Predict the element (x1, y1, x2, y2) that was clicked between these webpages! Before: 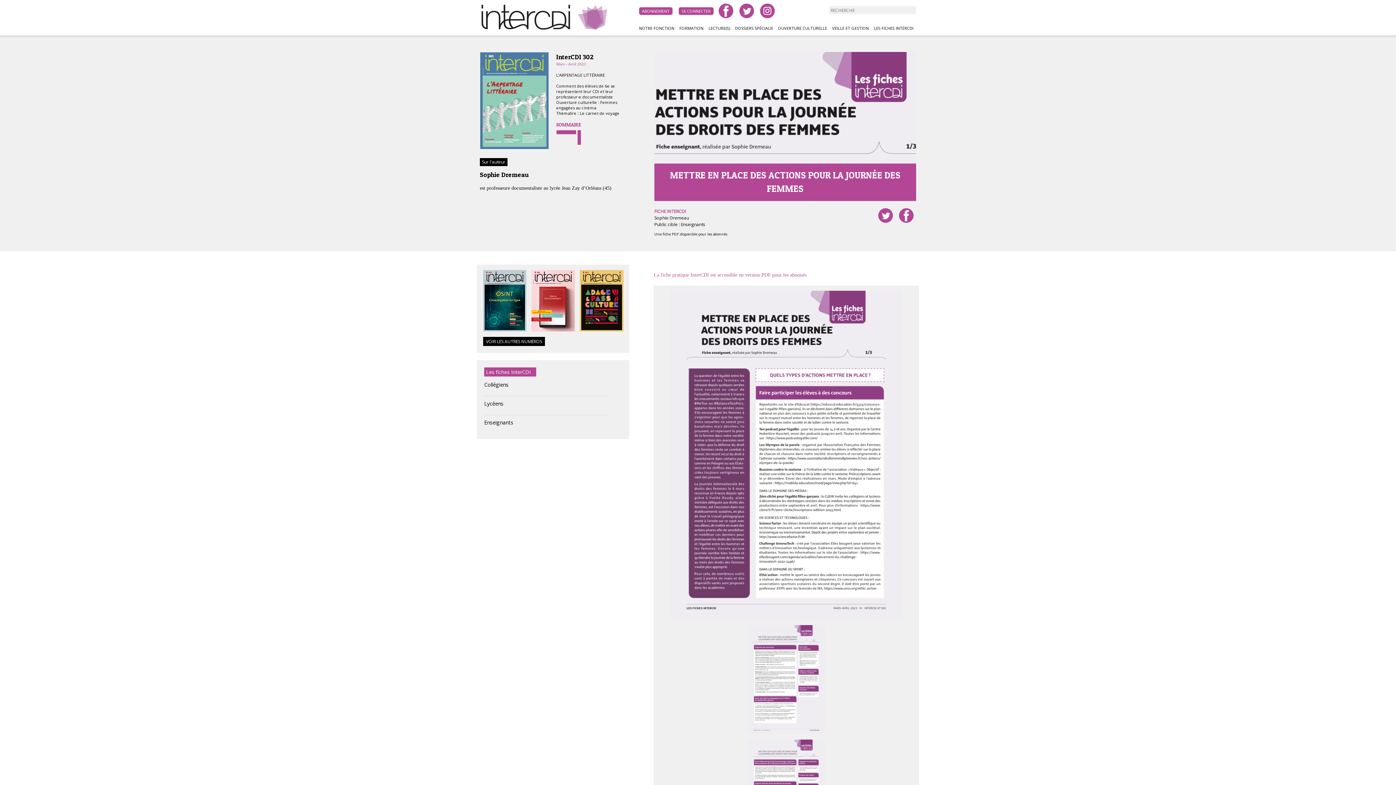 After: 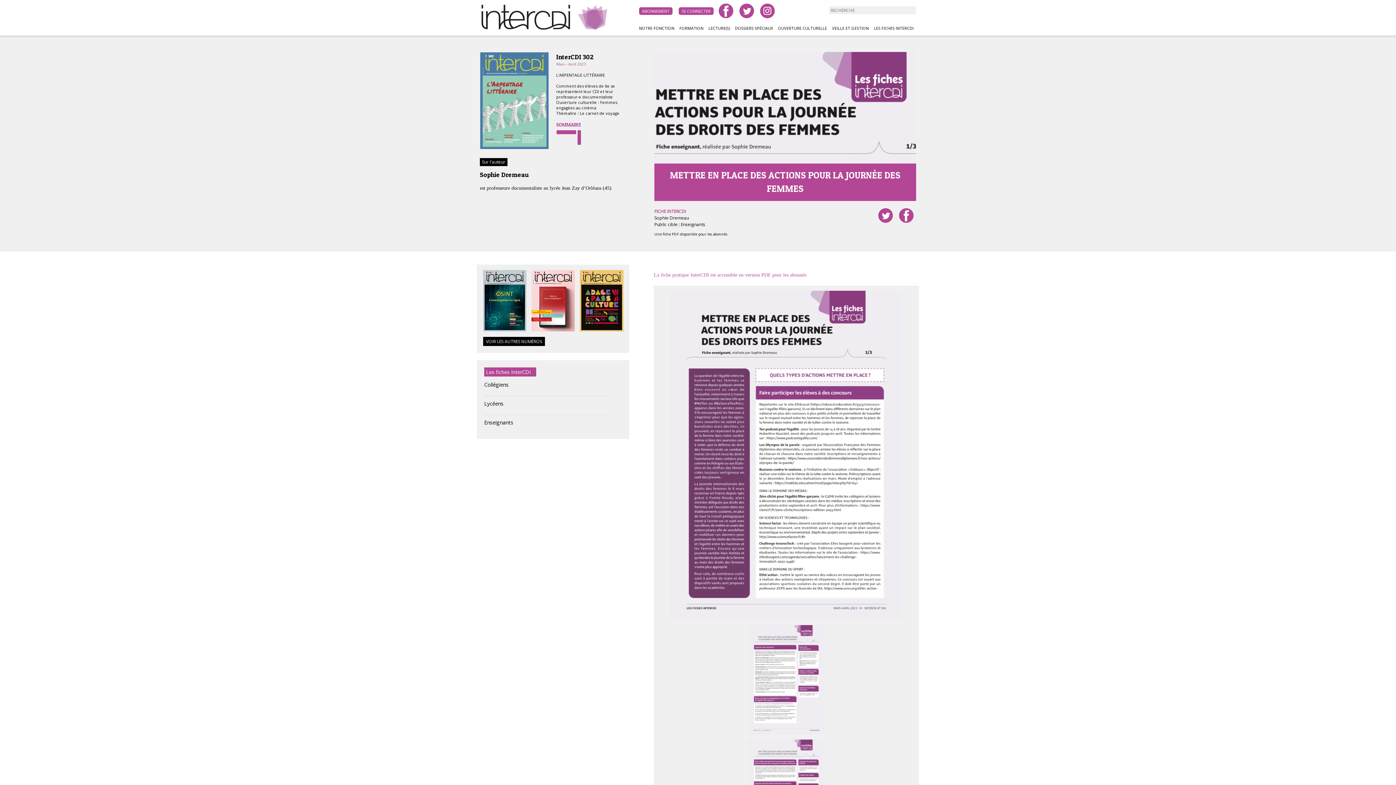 Action: bbox: (899, 208, 913, 222) label: Partager